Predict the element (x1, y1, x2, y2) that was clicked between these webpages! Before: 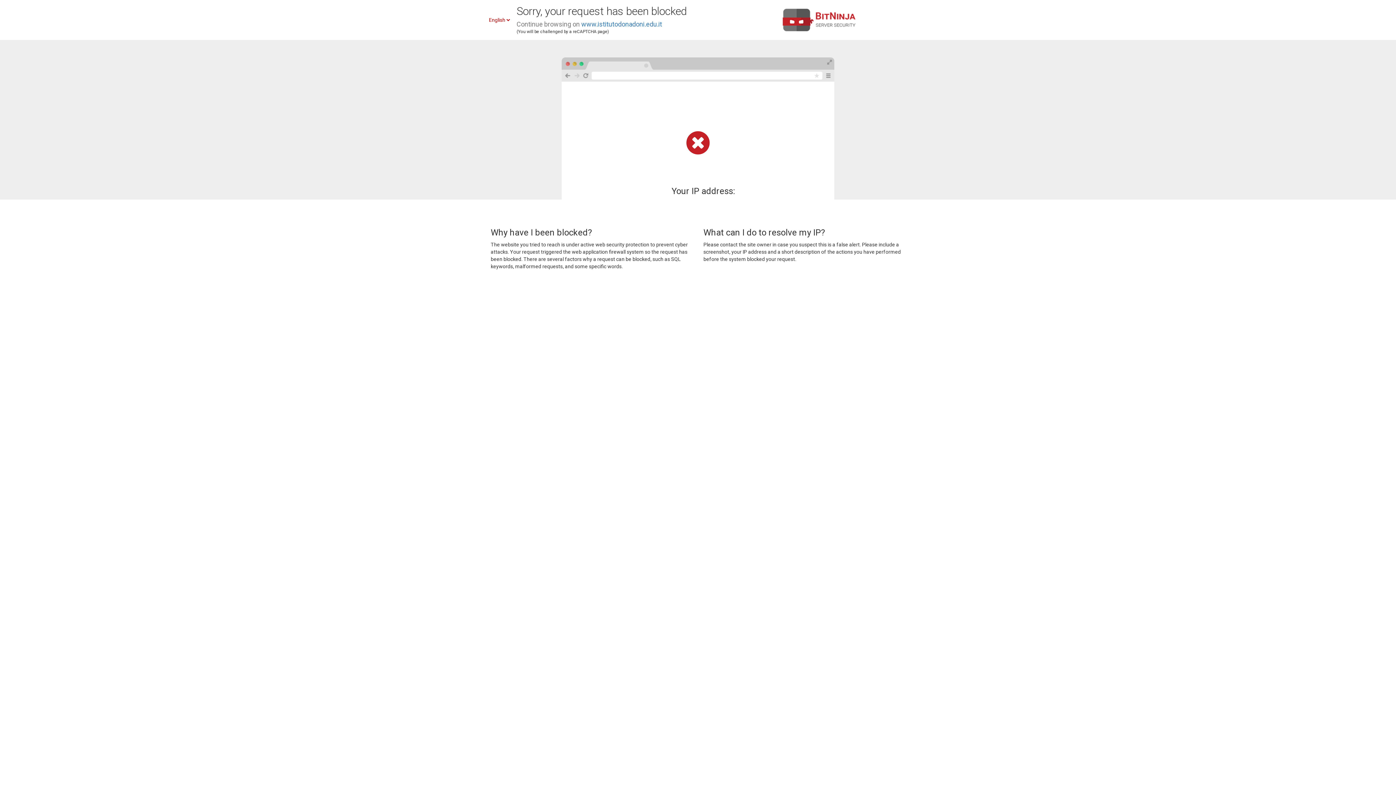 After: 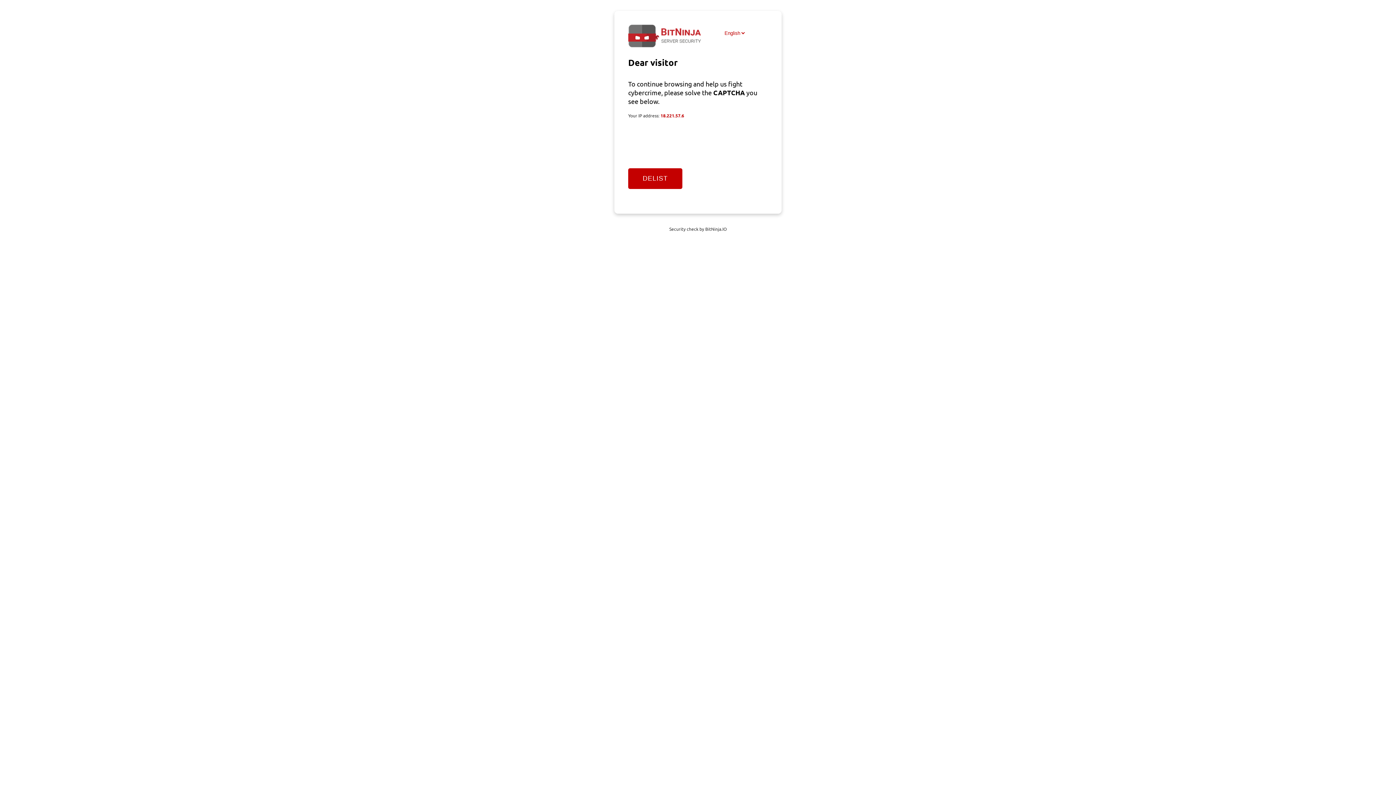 Action: label: www.istitutodonadoni.edu.it bbox: (581, 20, 662, 28)